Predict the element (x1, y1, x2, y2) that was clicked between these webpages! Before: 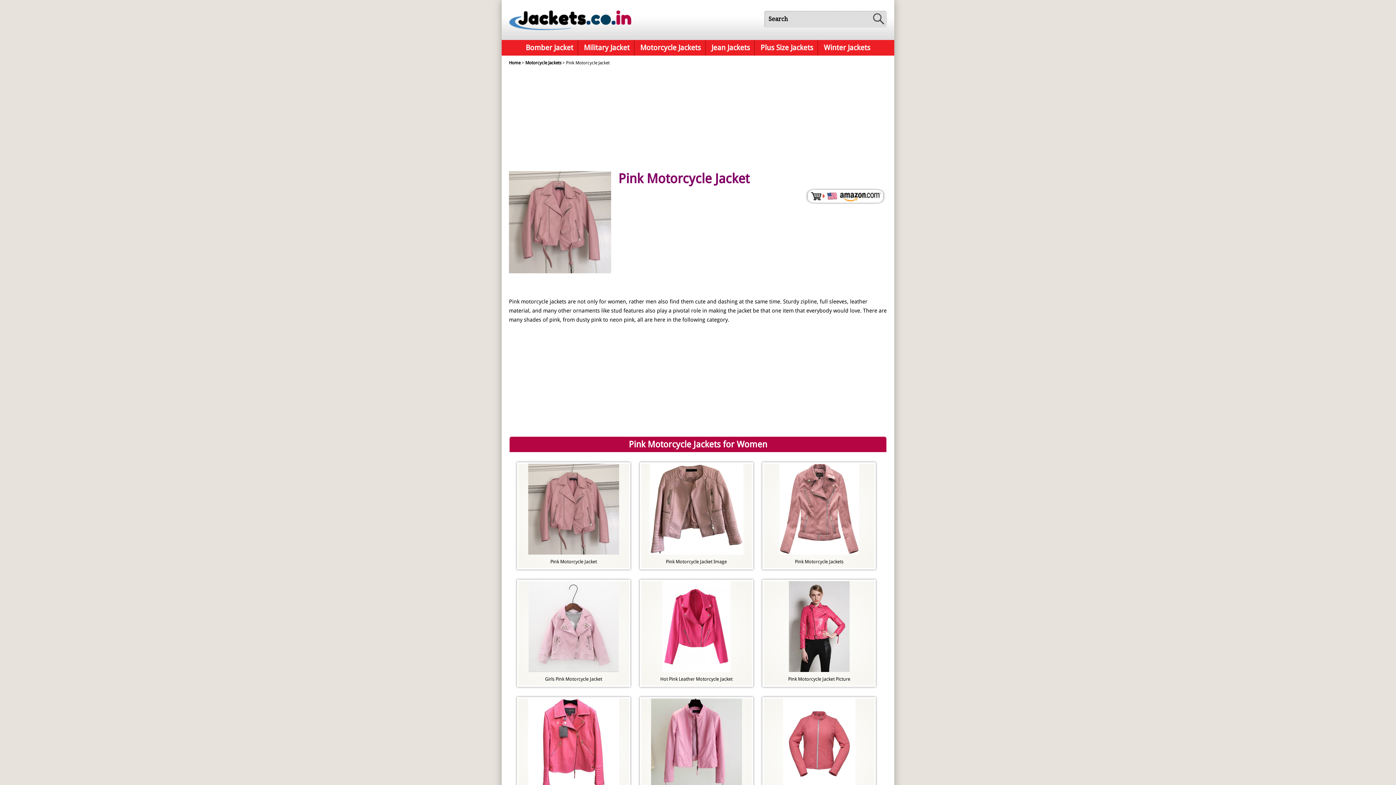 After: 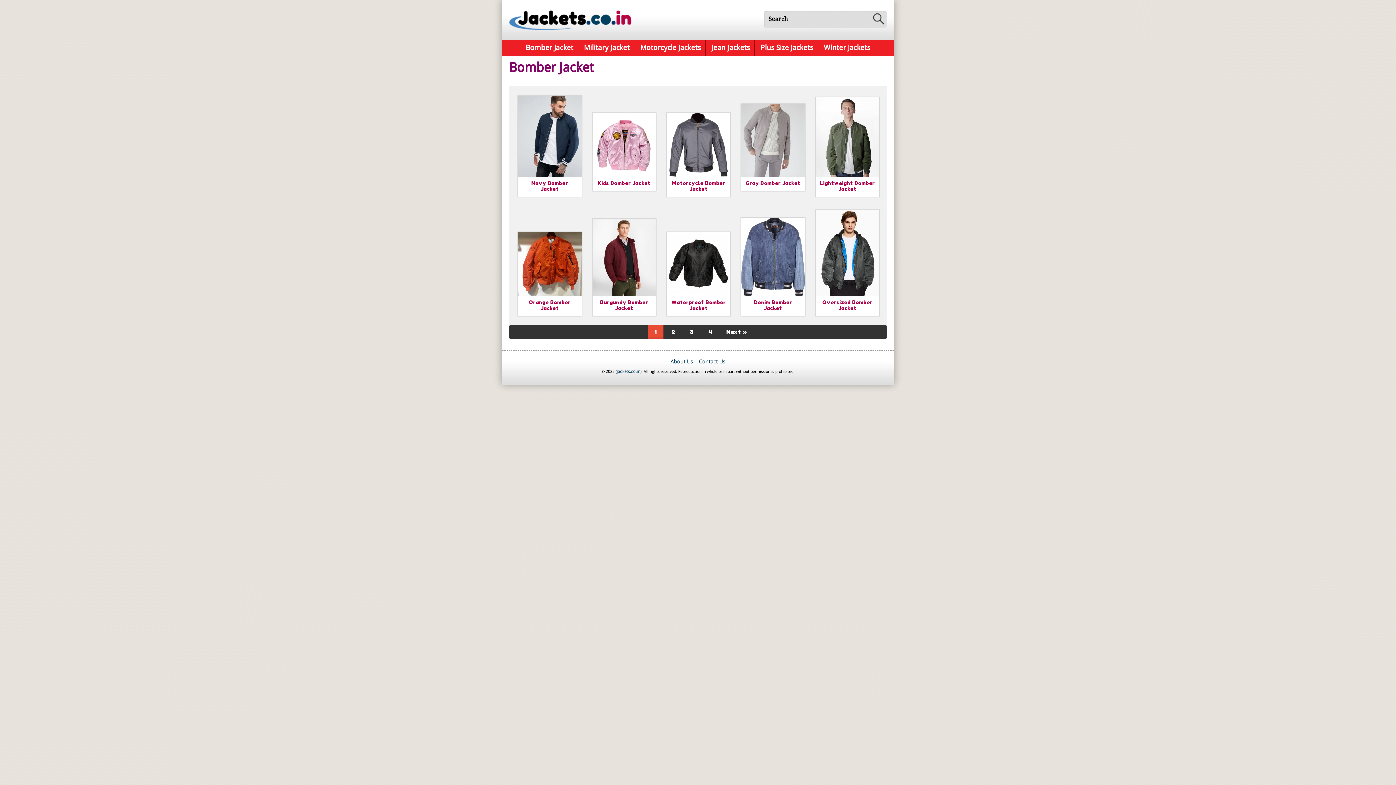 Action: bbox: (521, 40, 577, 55) label: Bomber Jacket